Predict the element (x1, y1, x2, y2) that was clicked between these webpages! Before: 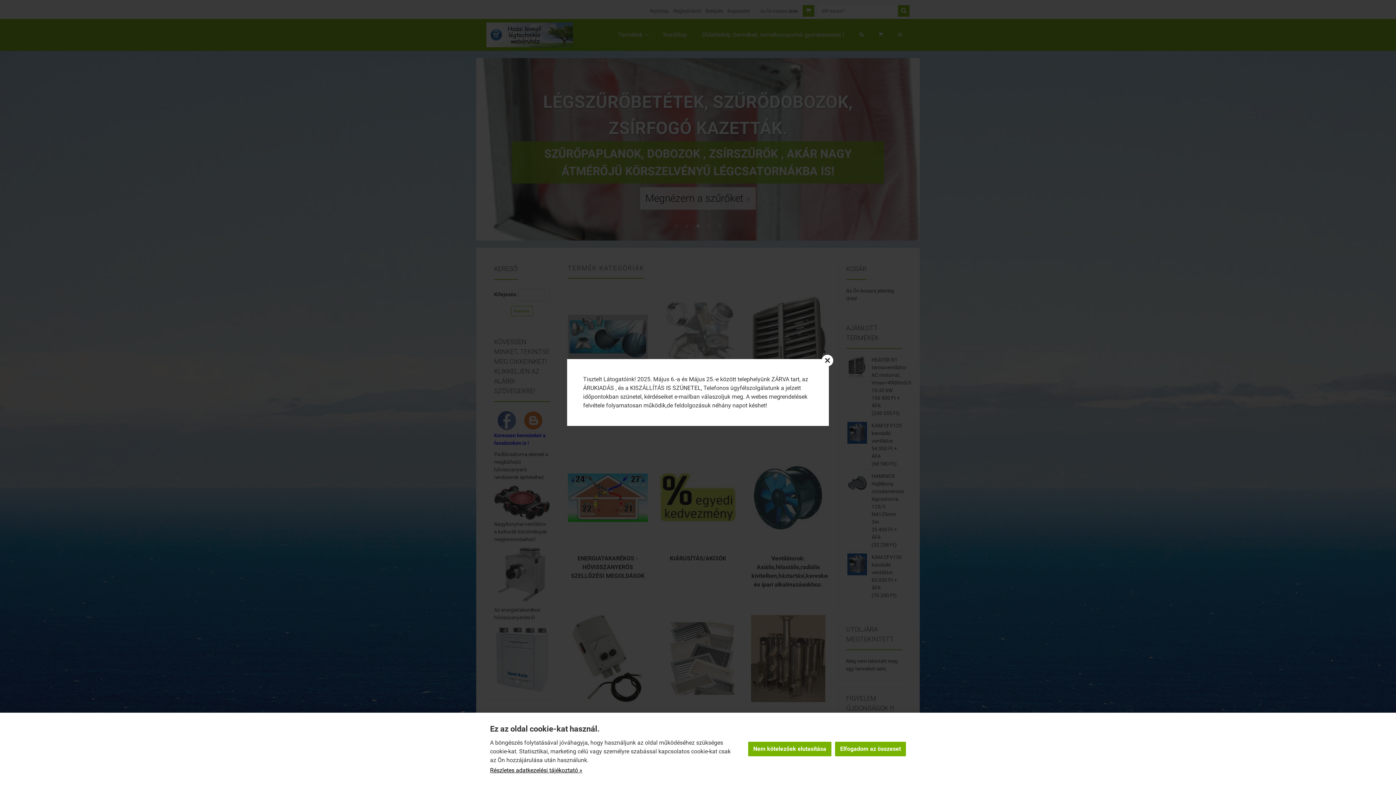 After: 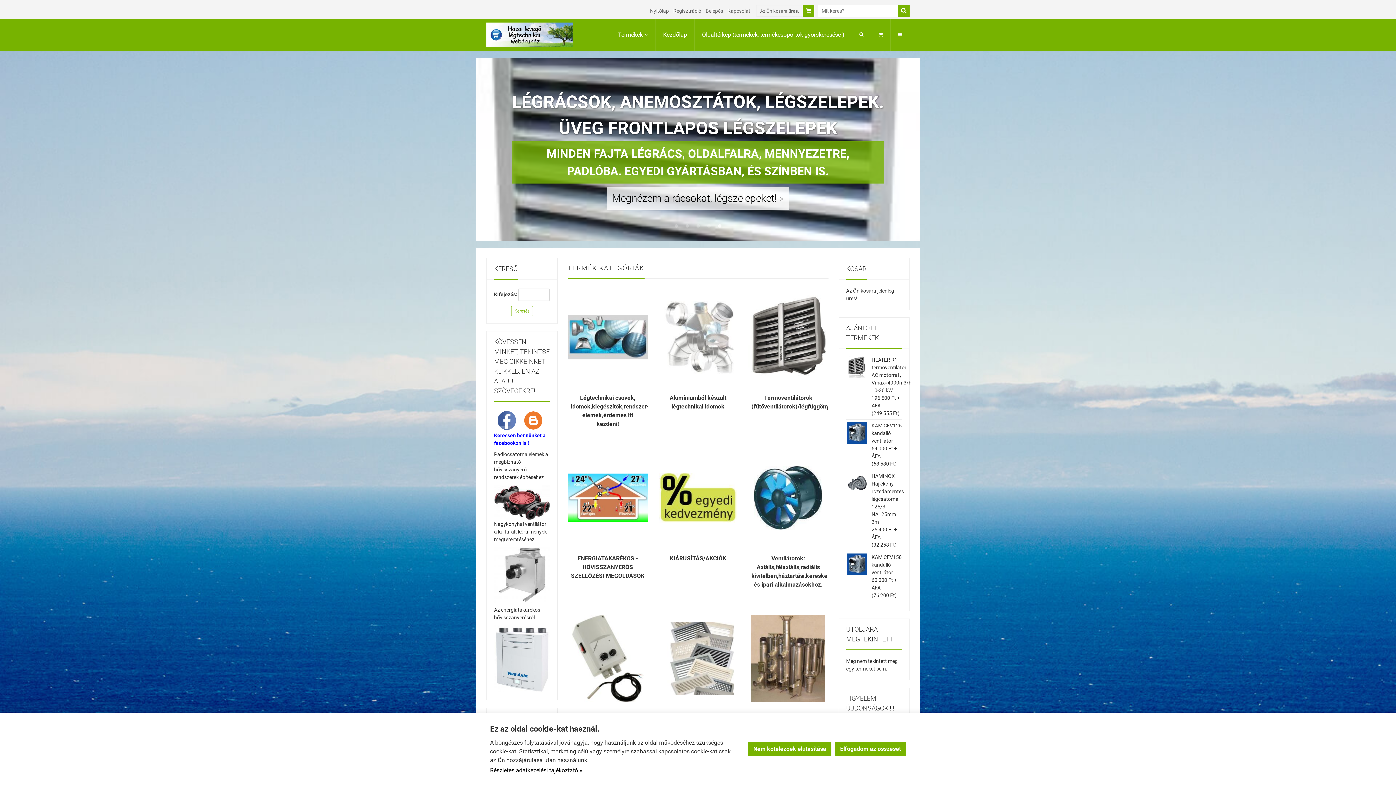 Action: label: × bbox: (821, 354, 833, 366)